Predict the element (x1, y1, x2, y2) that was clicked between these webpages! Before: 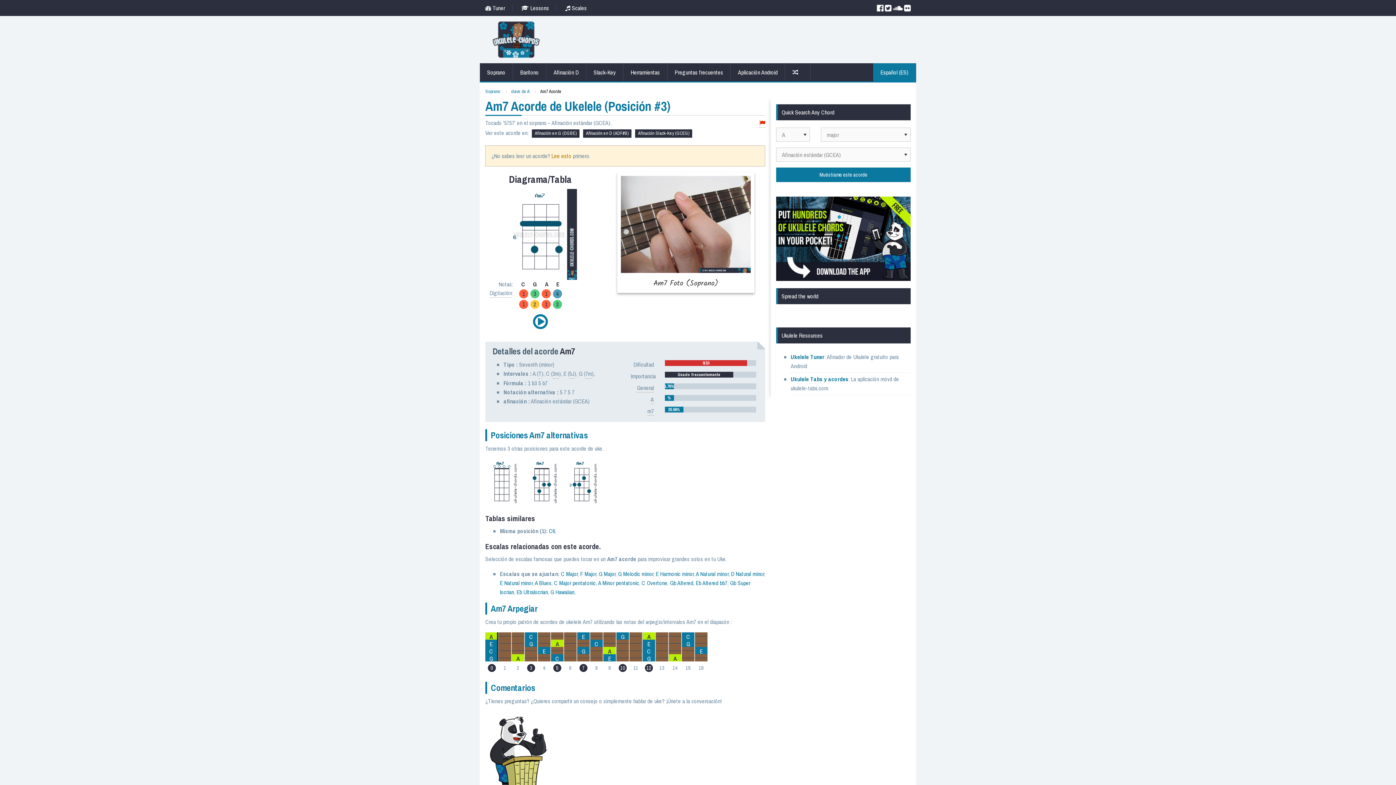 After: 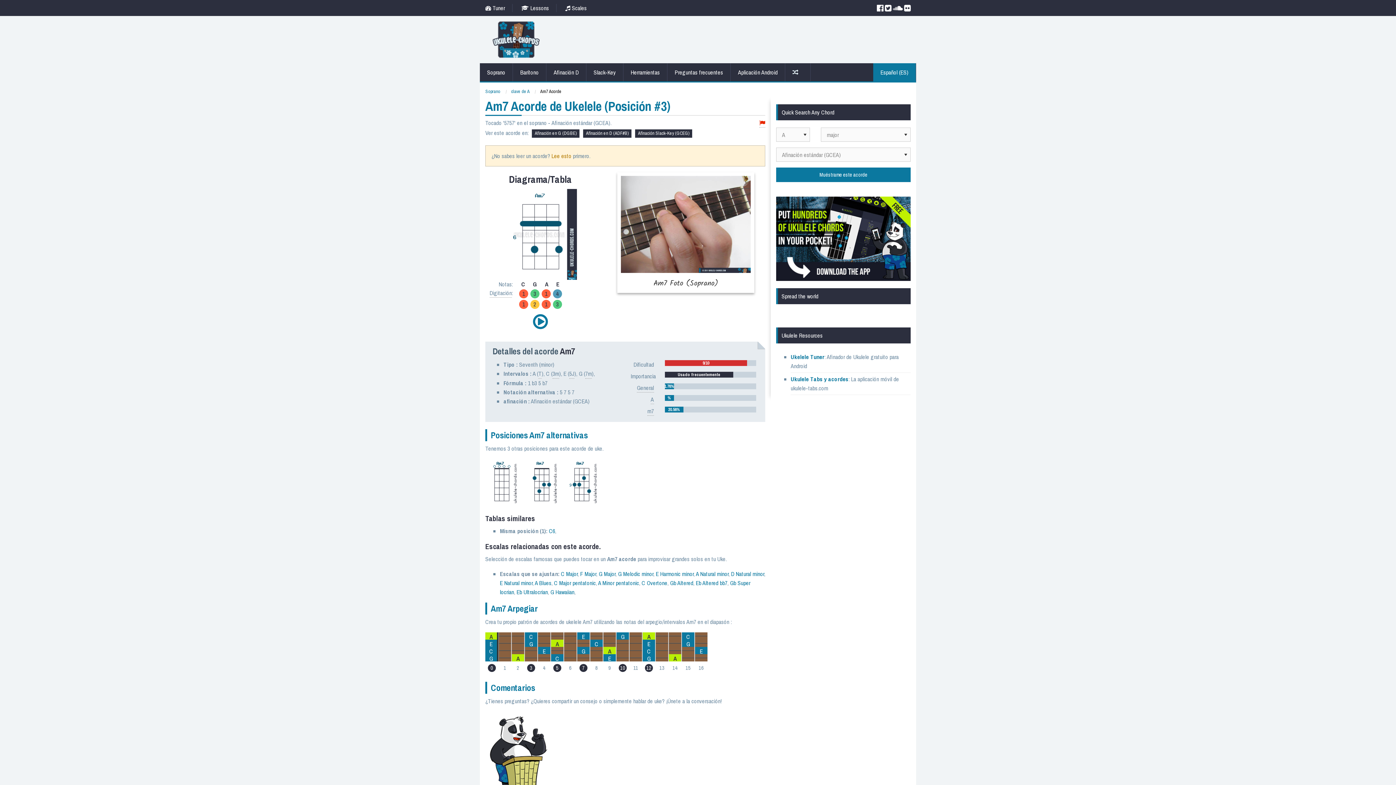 Action: bbox: (776, 234, 910, 242)